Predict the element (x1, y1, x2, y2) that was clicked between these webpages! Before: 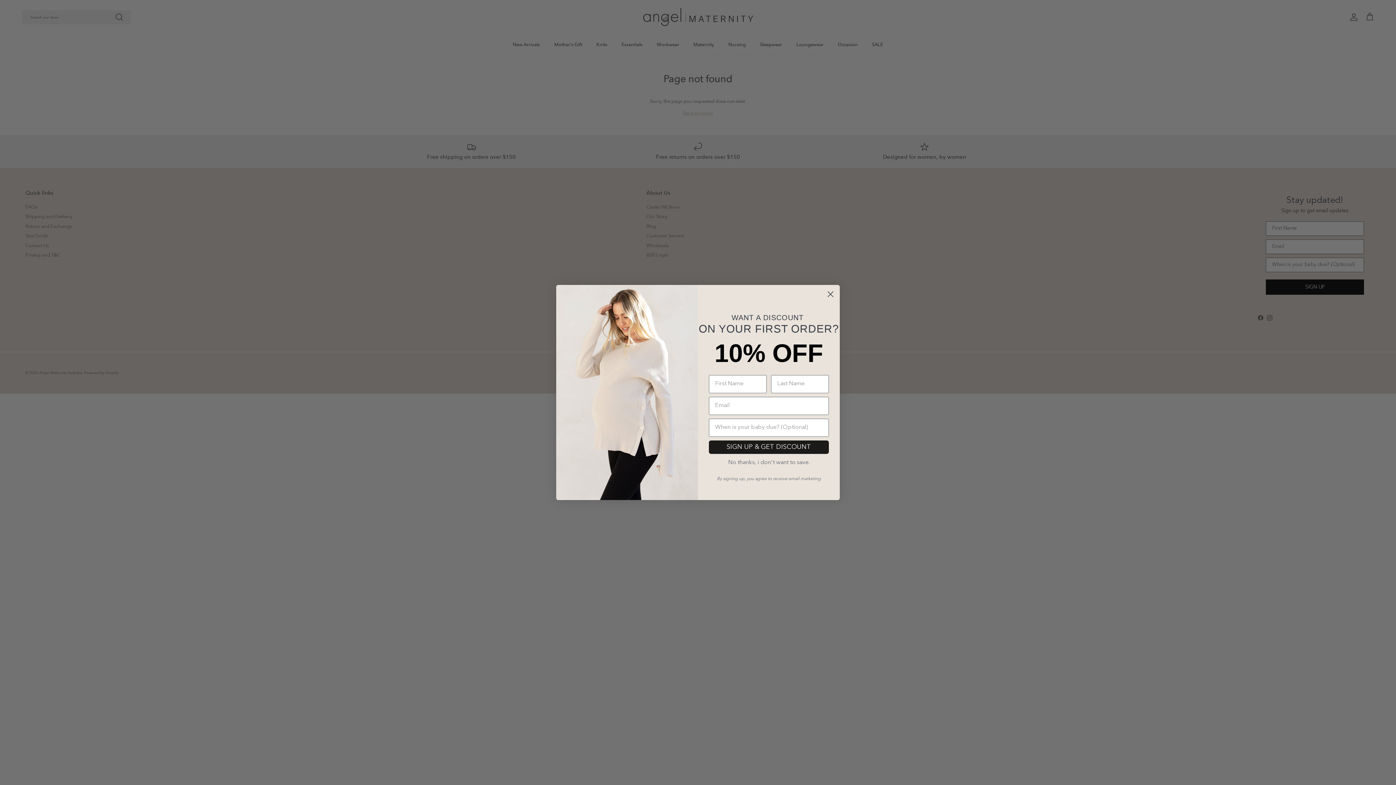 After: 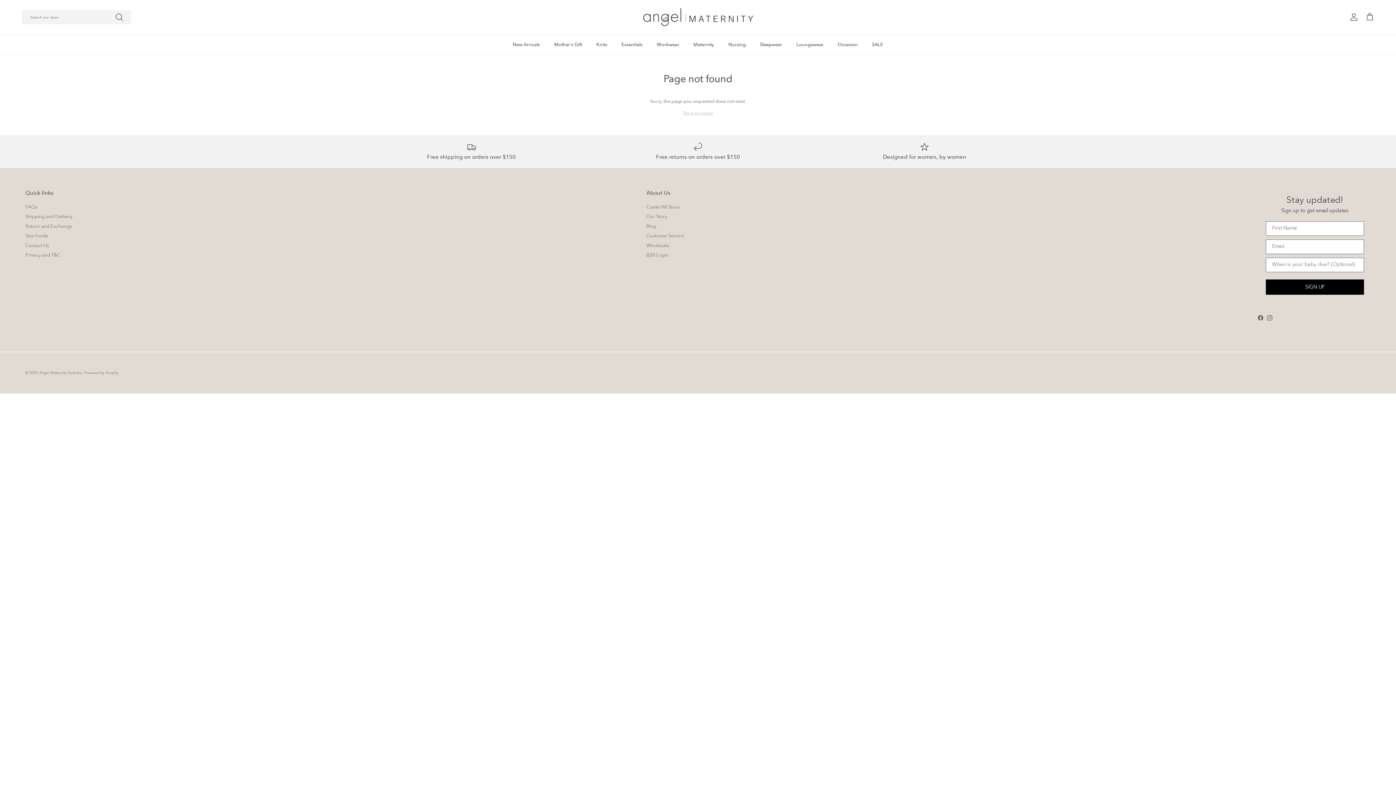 Action: bbox: (824, 288, 837, 300) label: Close dialog